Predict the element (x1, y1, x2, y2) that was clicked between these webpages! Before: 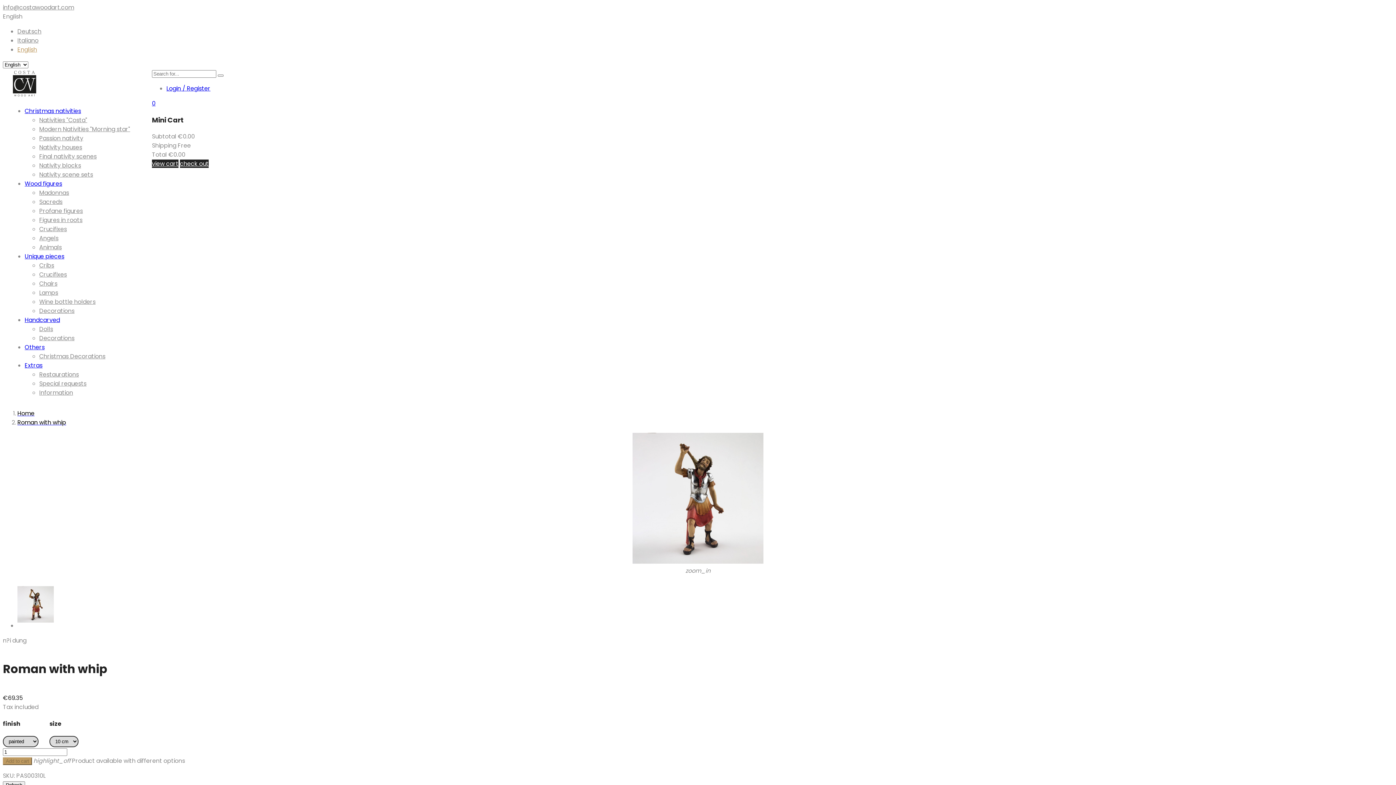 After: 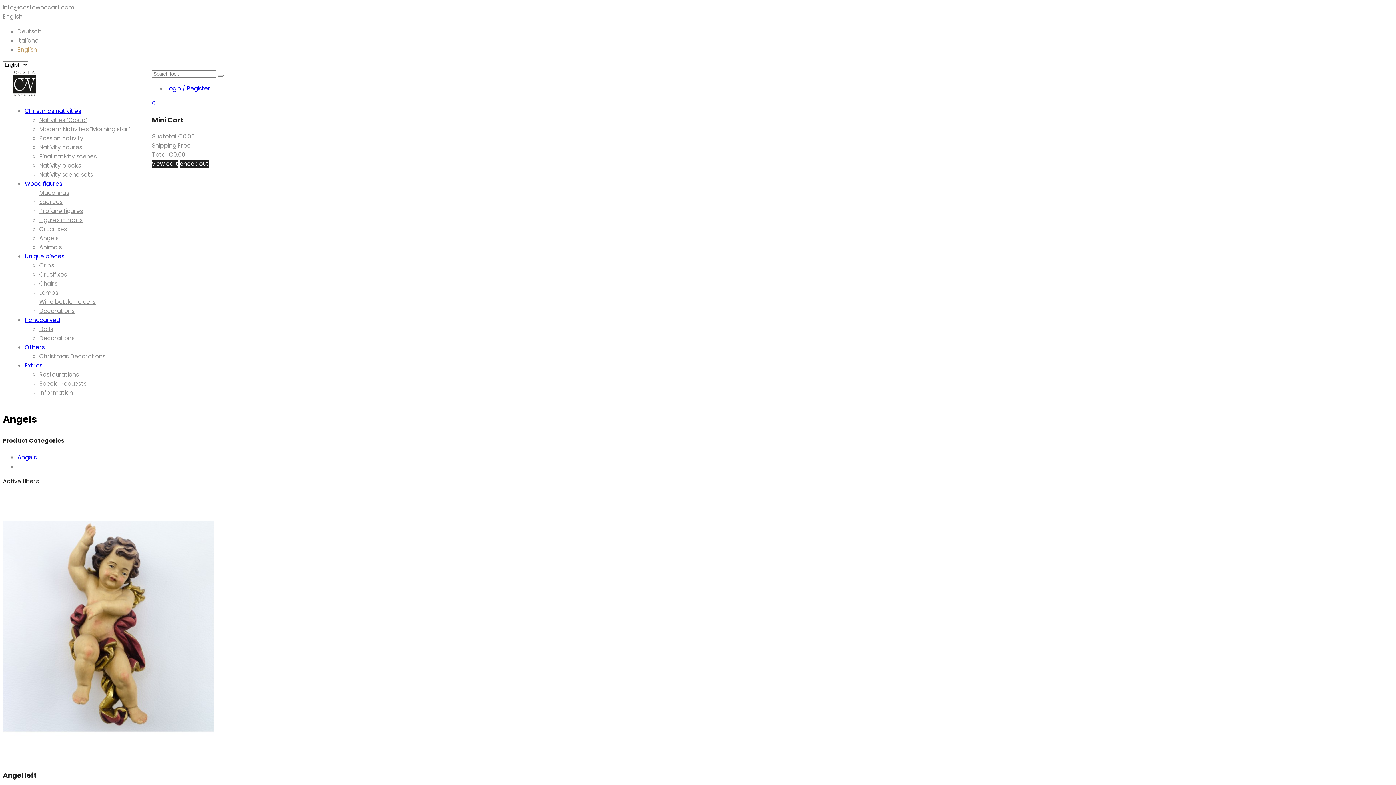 Action: label: Angels bbox: (39, 234, 58, 242)